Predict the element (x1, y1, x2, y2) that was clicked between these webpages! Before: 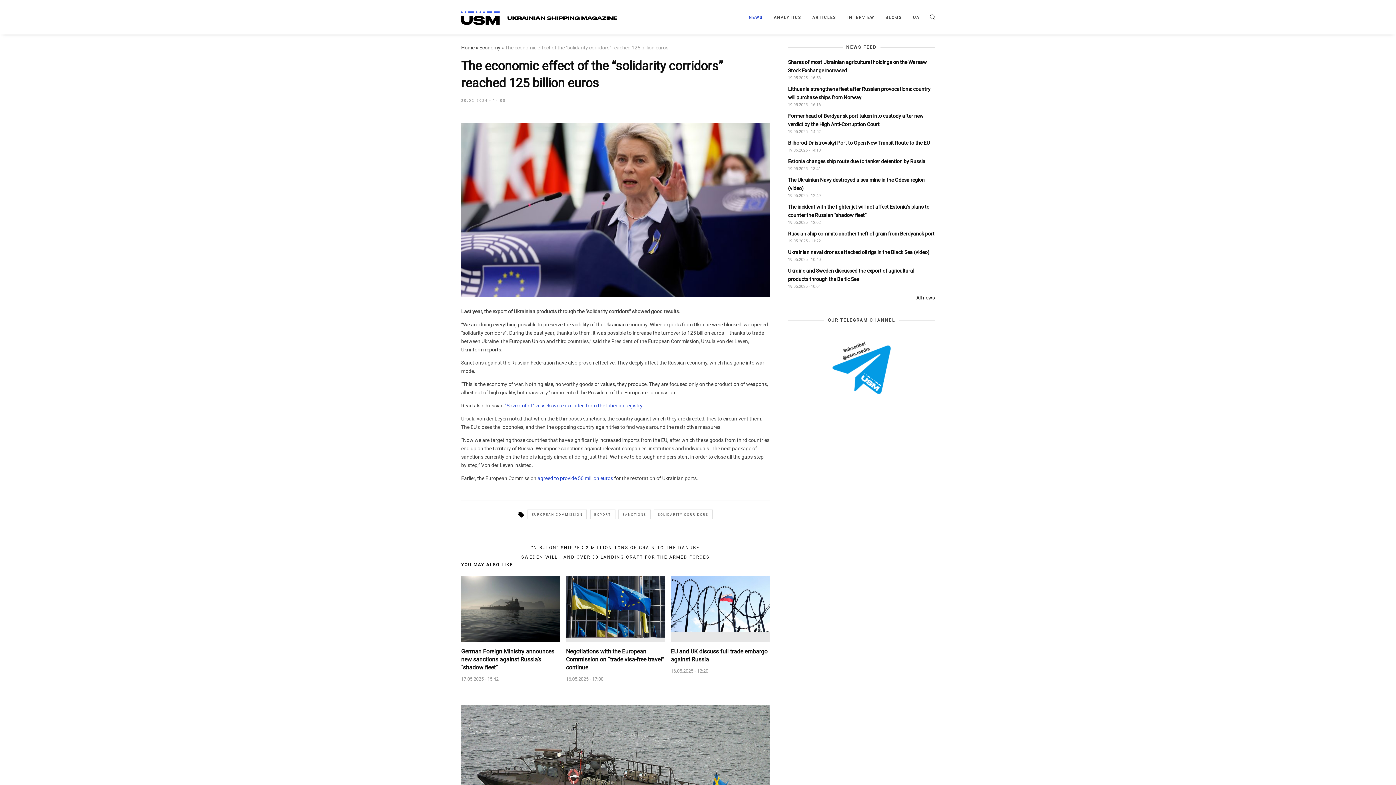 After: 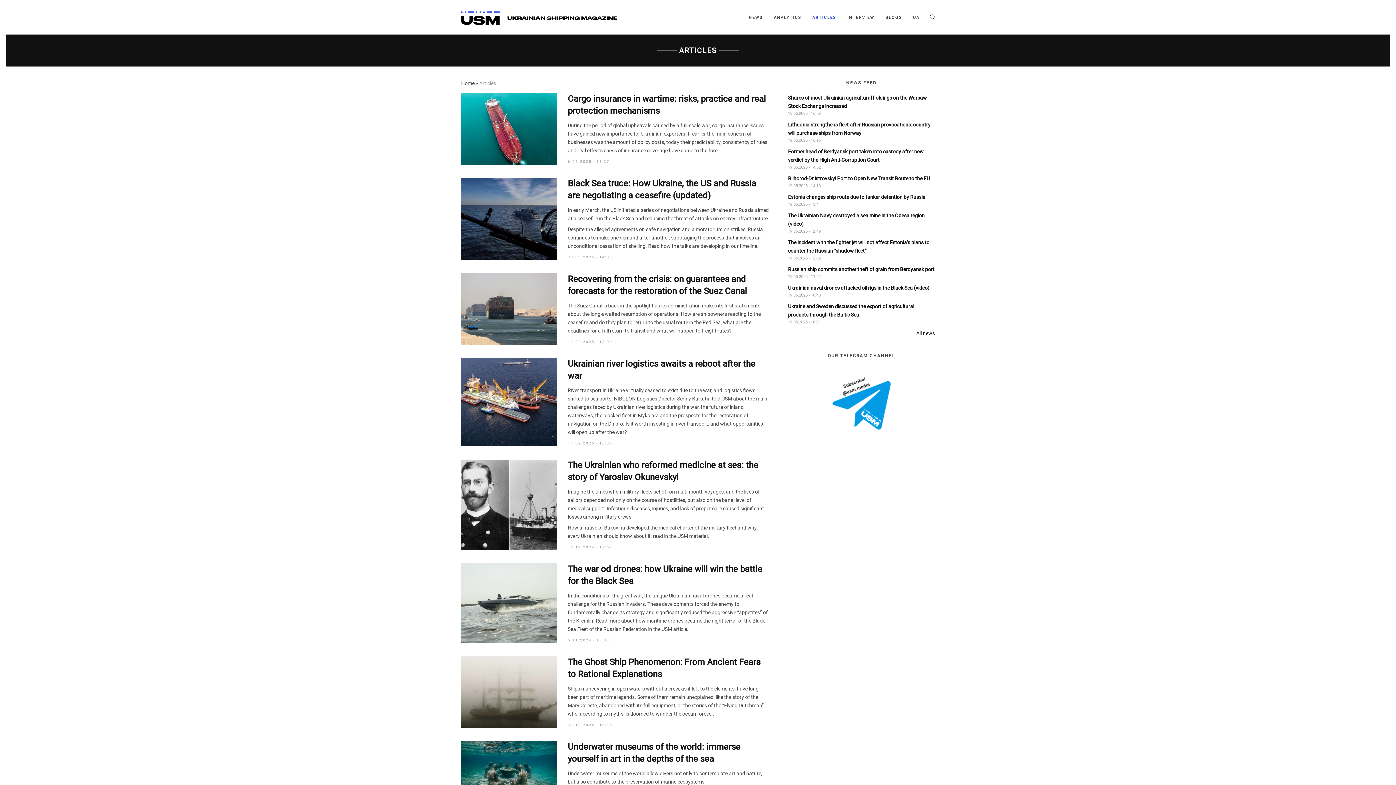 Action: label: ARTICLES bbox: (812, 14, 836, 20)